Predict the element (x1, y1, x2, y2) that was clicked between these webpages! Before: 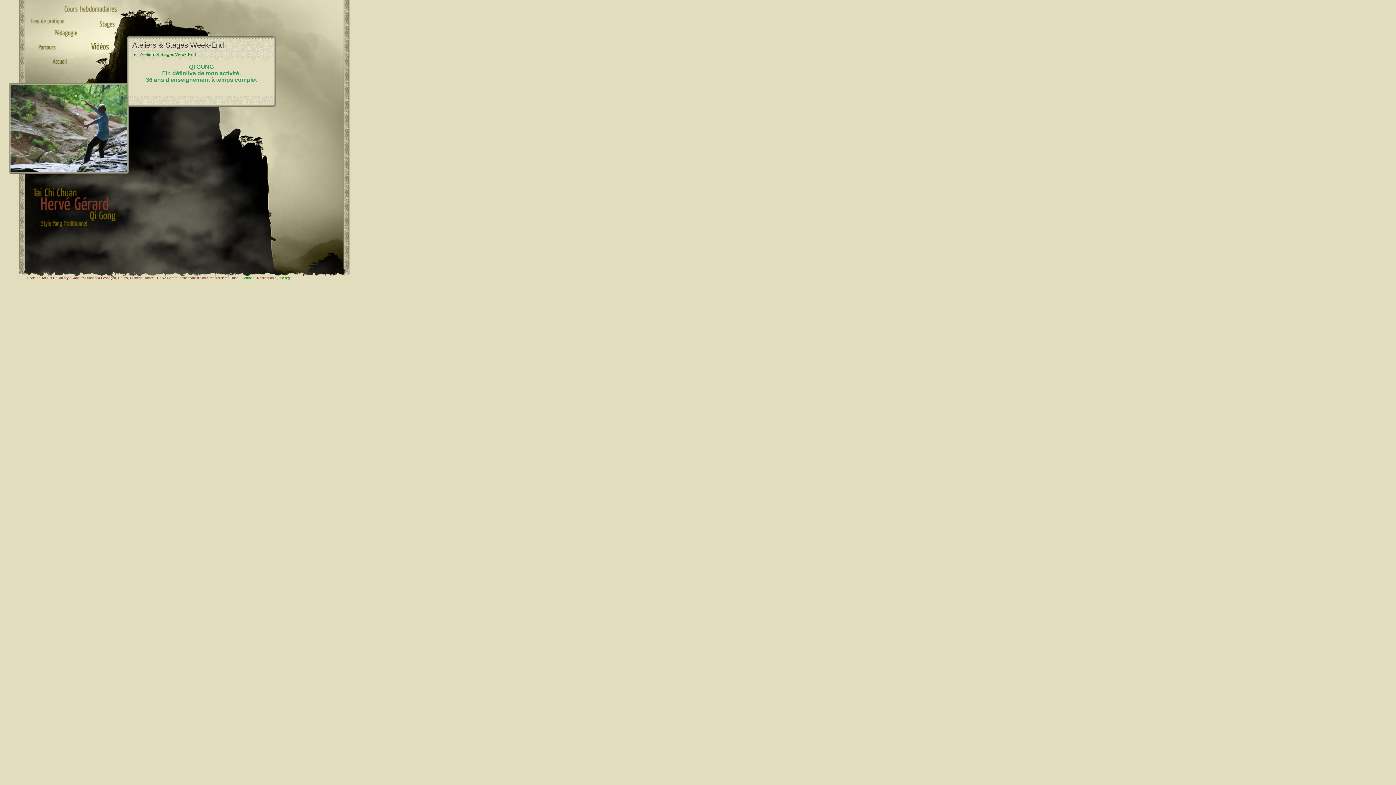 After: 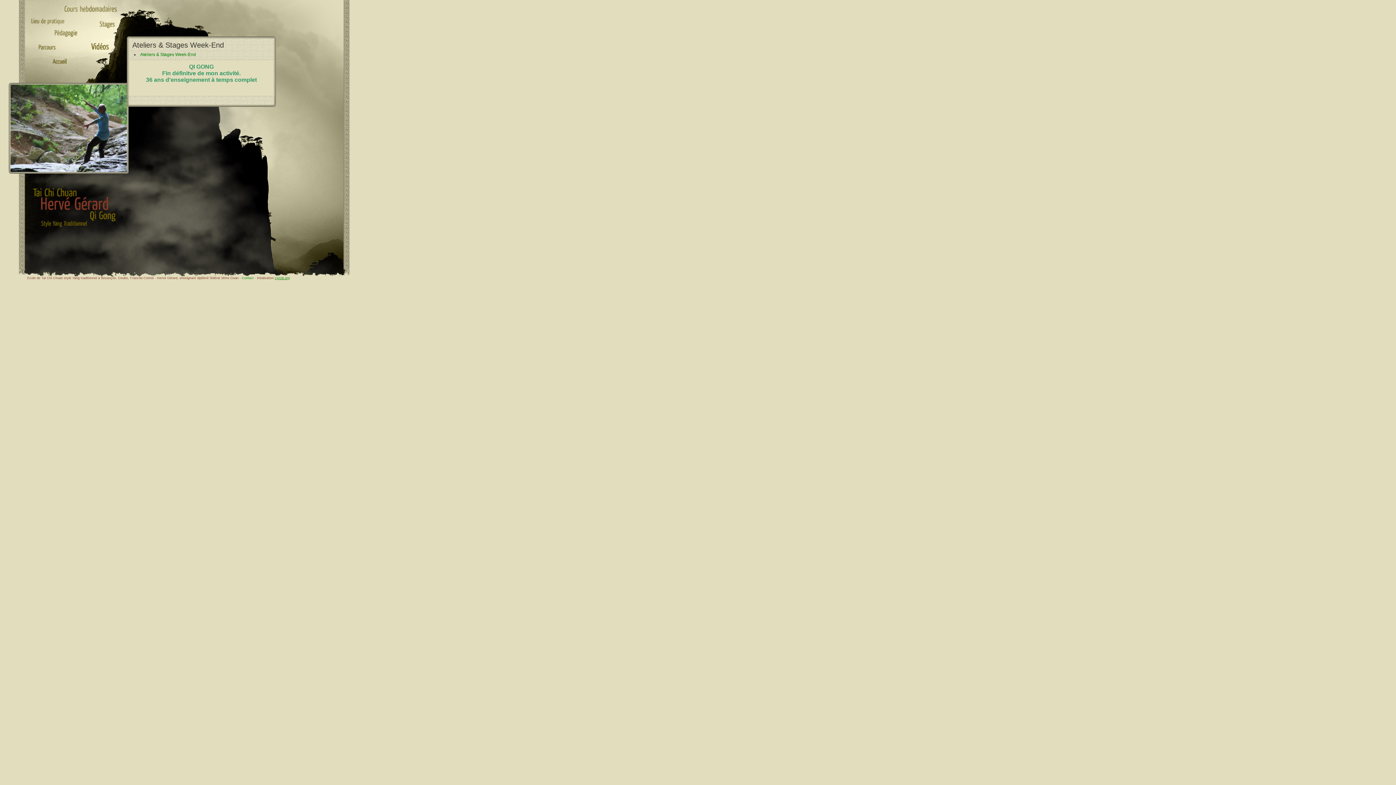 Action: label: cyrcle.org bbox: (274, 276, 289, 280)